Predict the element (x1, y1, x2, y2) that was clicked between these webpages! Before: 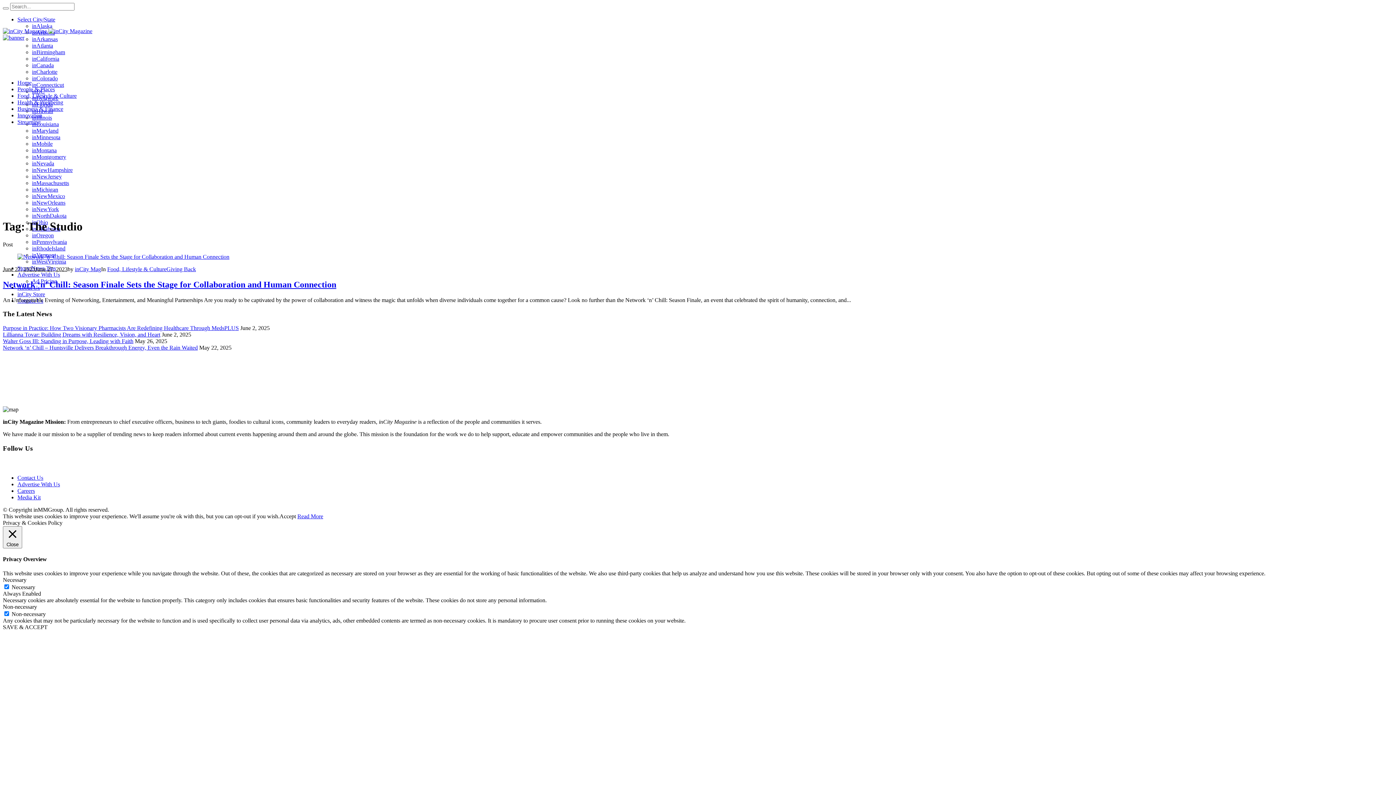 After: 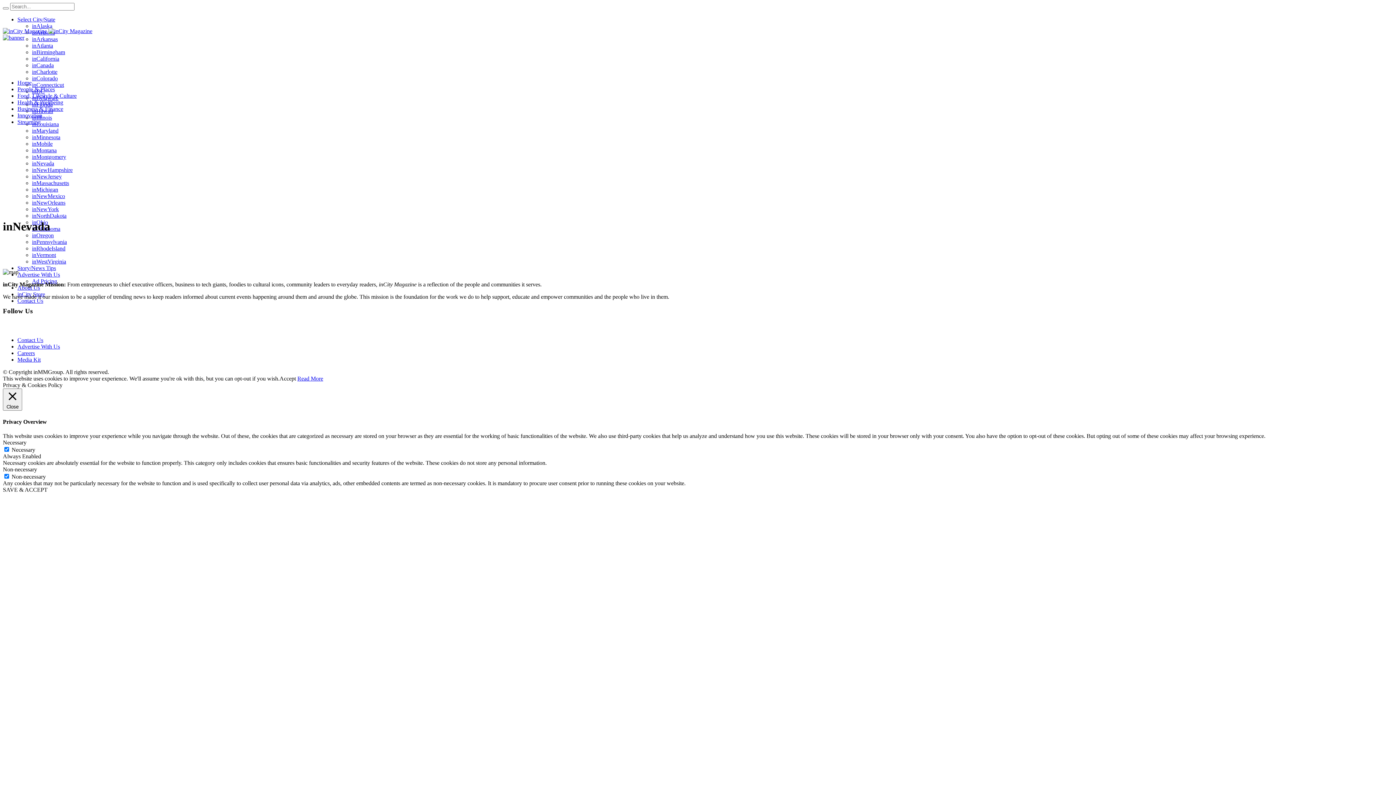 Action: label: inNevada bbox: (32, 160, 54, 166)